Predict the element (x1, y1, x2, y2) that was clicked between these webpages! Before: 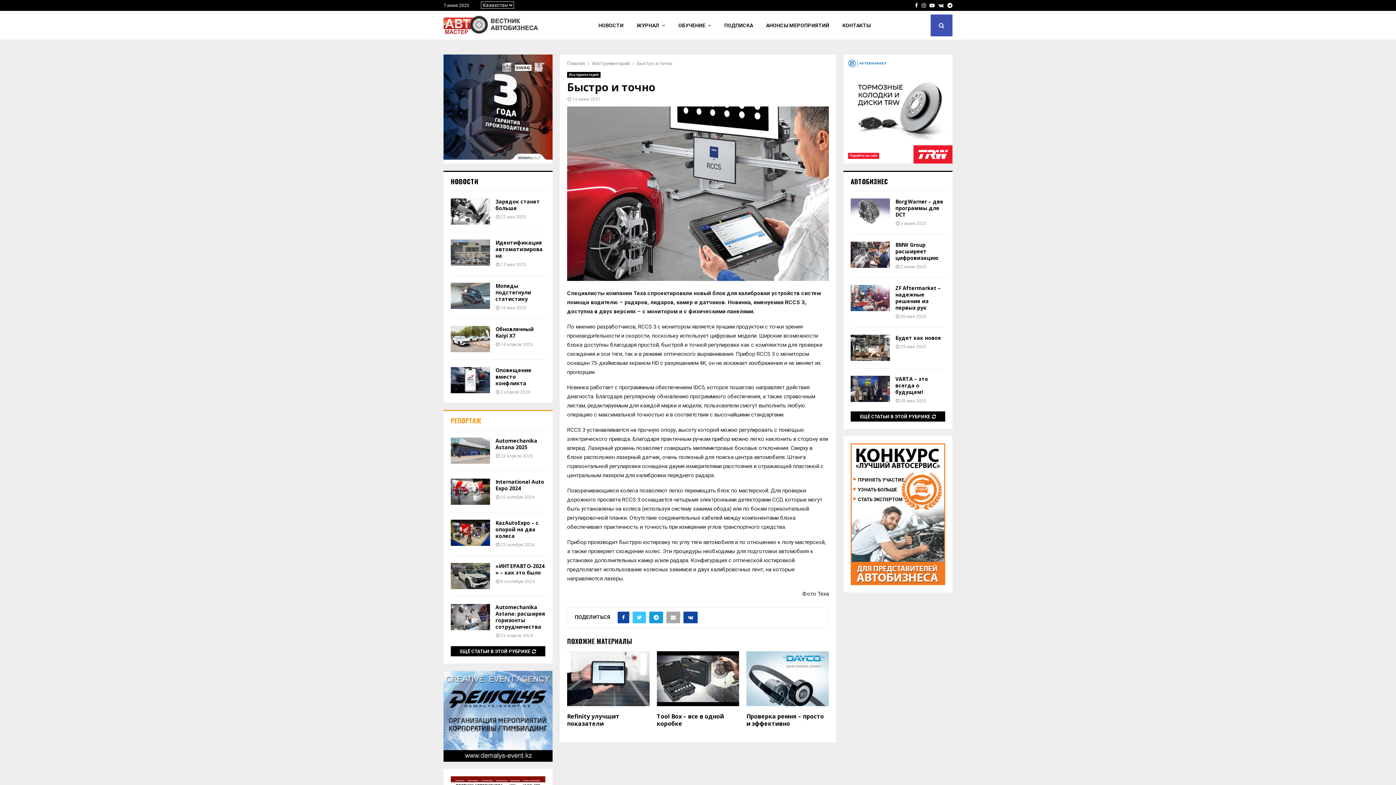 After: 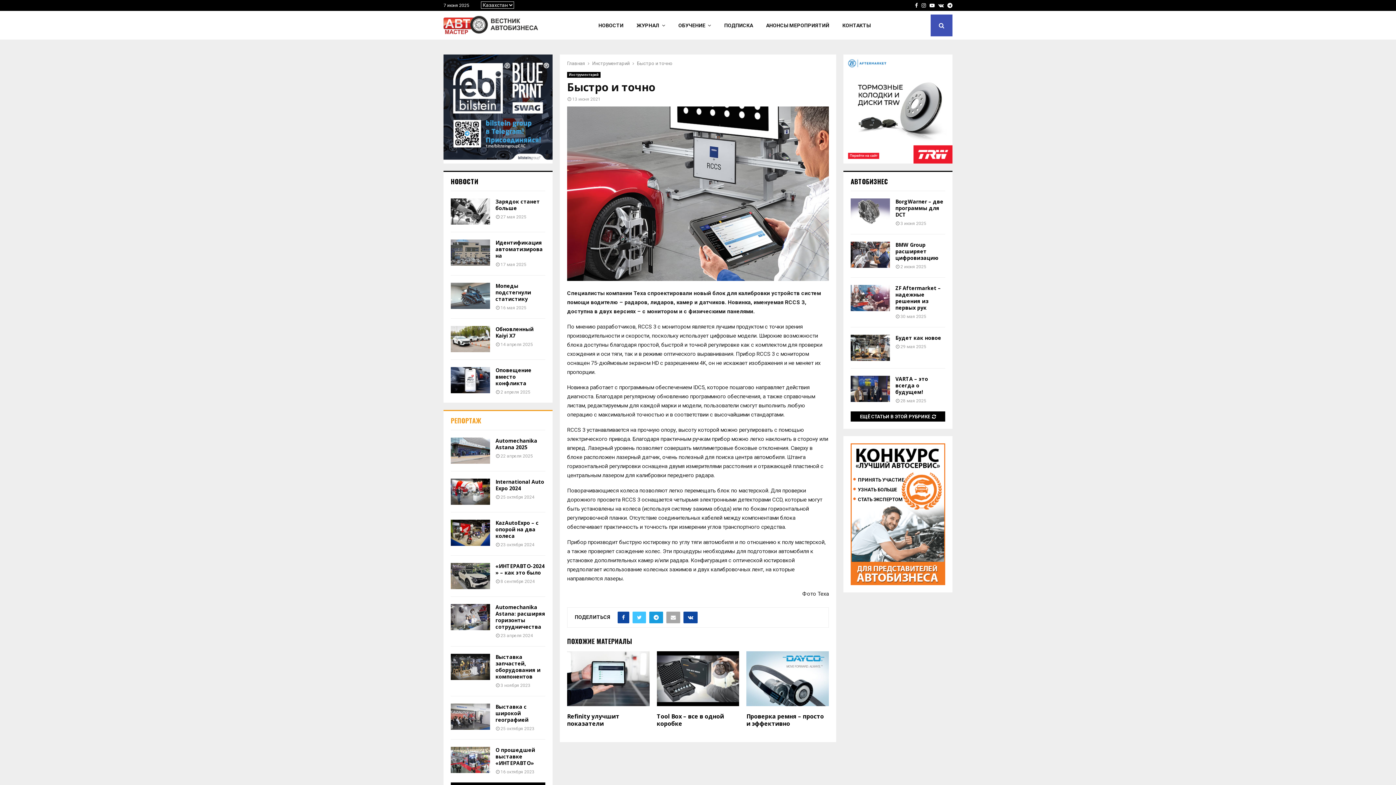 Action: label: ЕЩЁ СТАТЬИ В ЭТОЙ РУБРИКЕ bbox: (450, 646, 545, 656)